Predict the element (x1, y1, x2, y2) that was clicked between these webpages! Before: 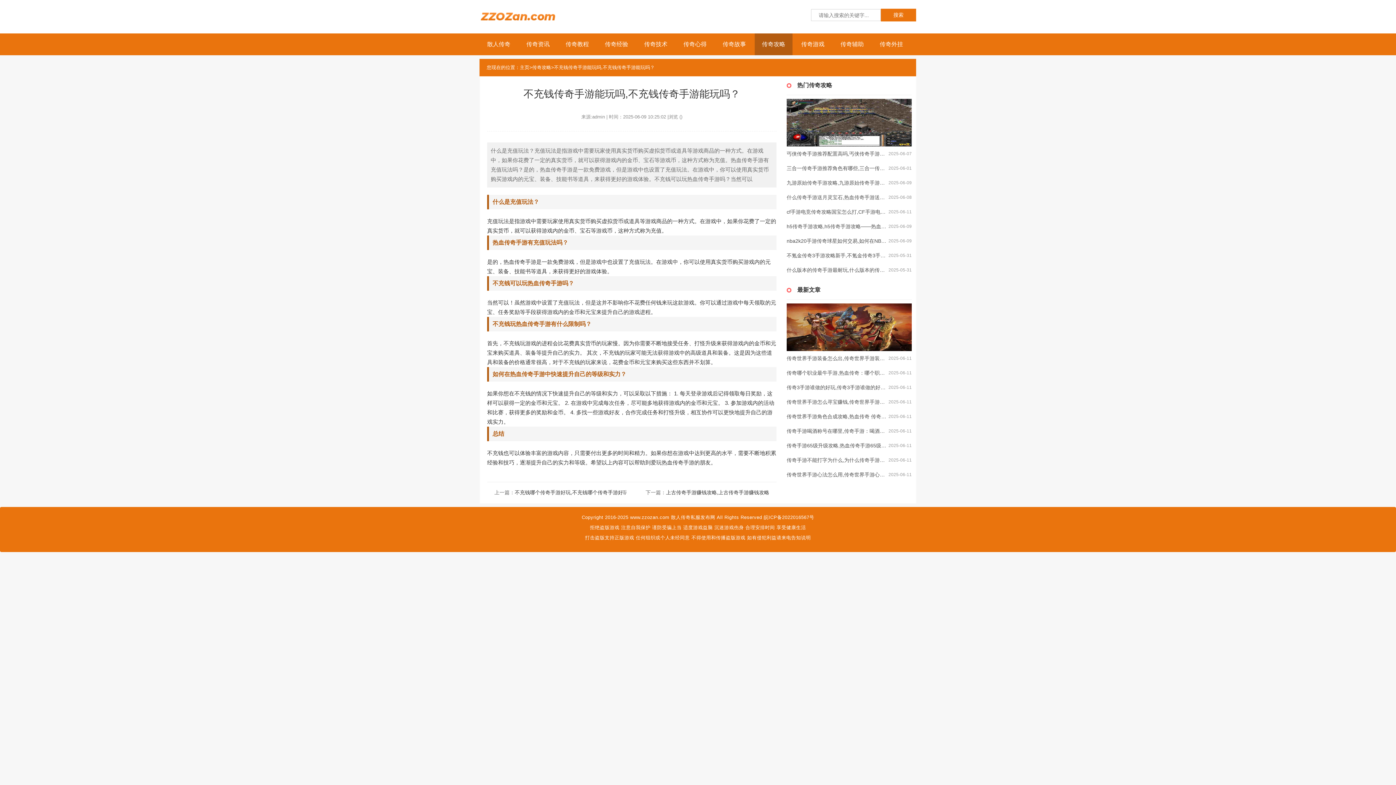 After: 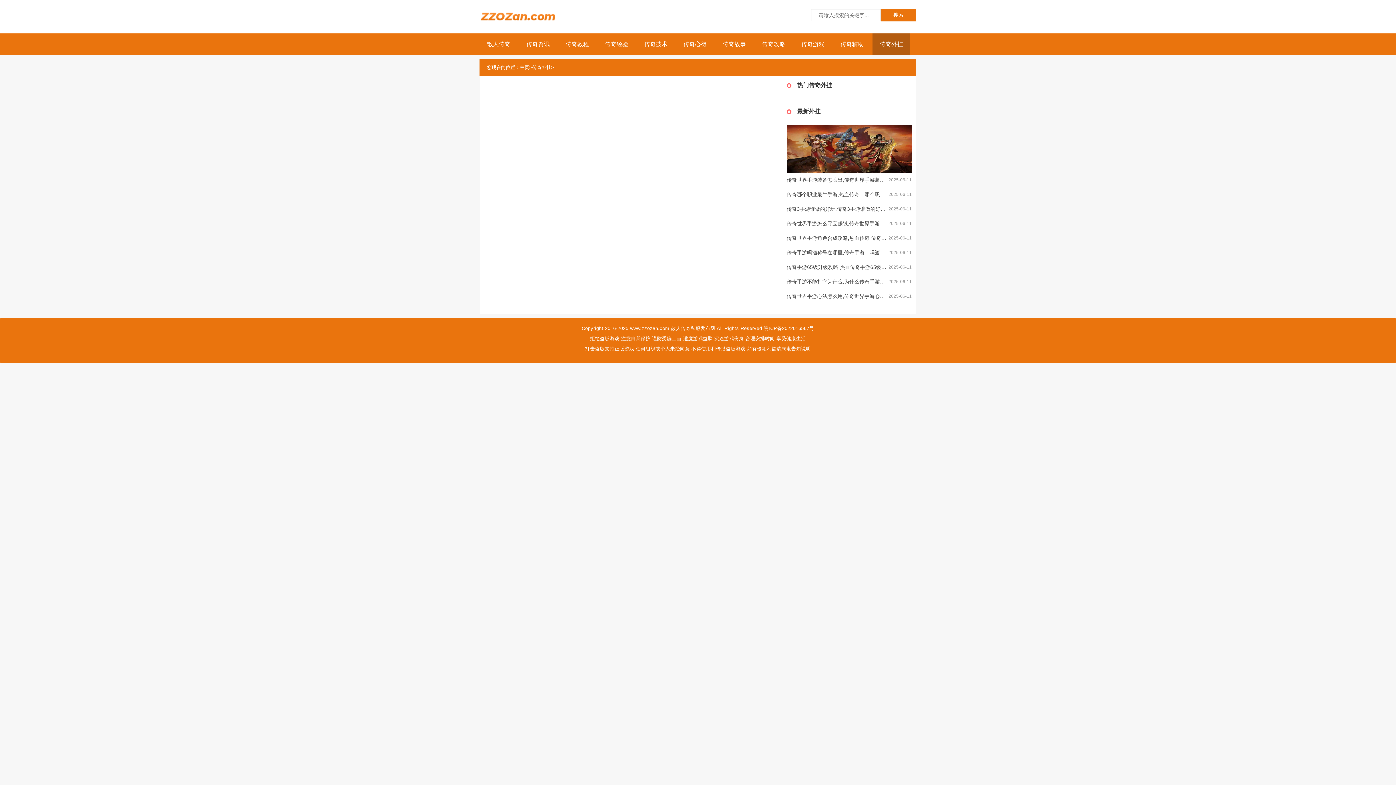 Action: bbox: (872, 33, 910, 55) label: 传奇外挂